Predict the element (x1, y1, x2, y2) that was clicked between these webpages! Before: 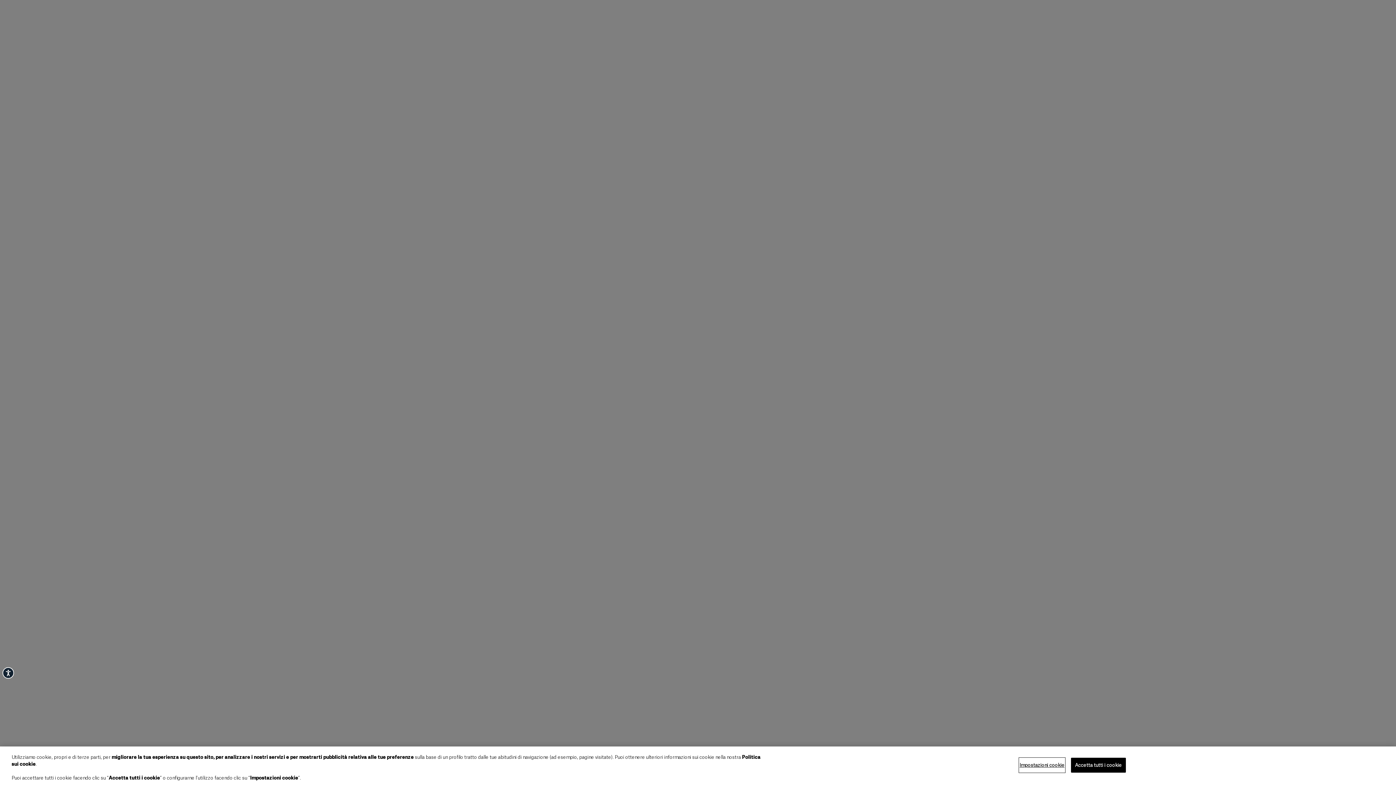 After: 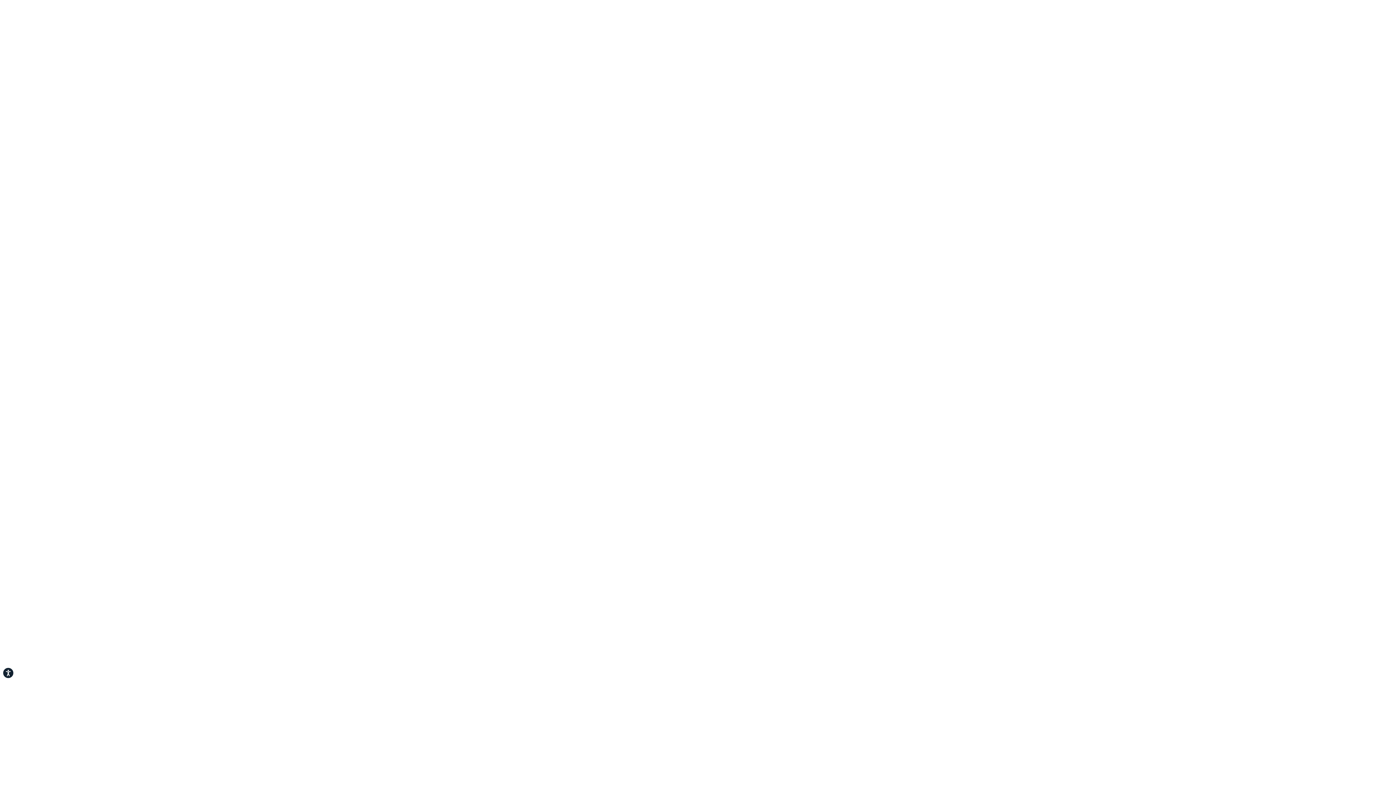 Action: label: Accetta tutti i cookie bbox: (1071, 758, 1126, 773)